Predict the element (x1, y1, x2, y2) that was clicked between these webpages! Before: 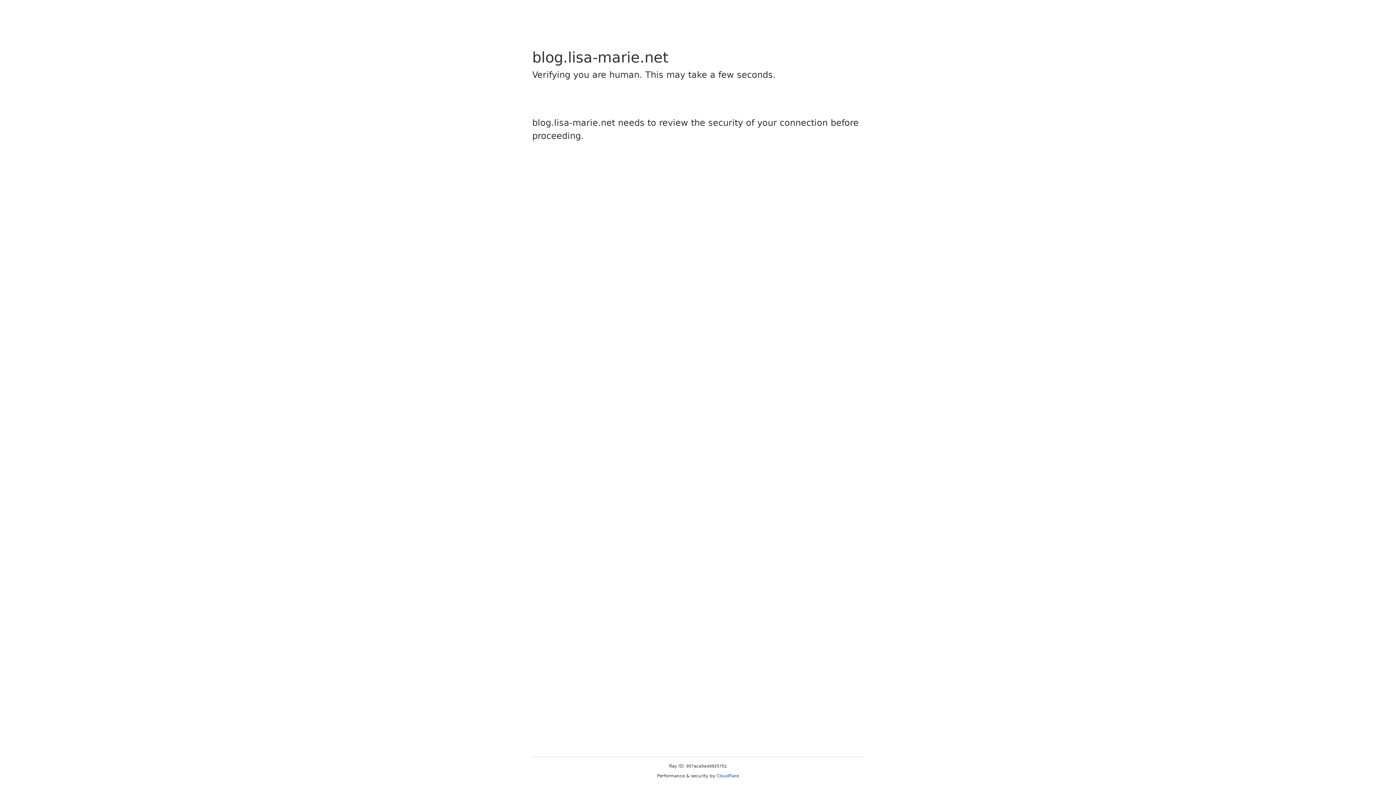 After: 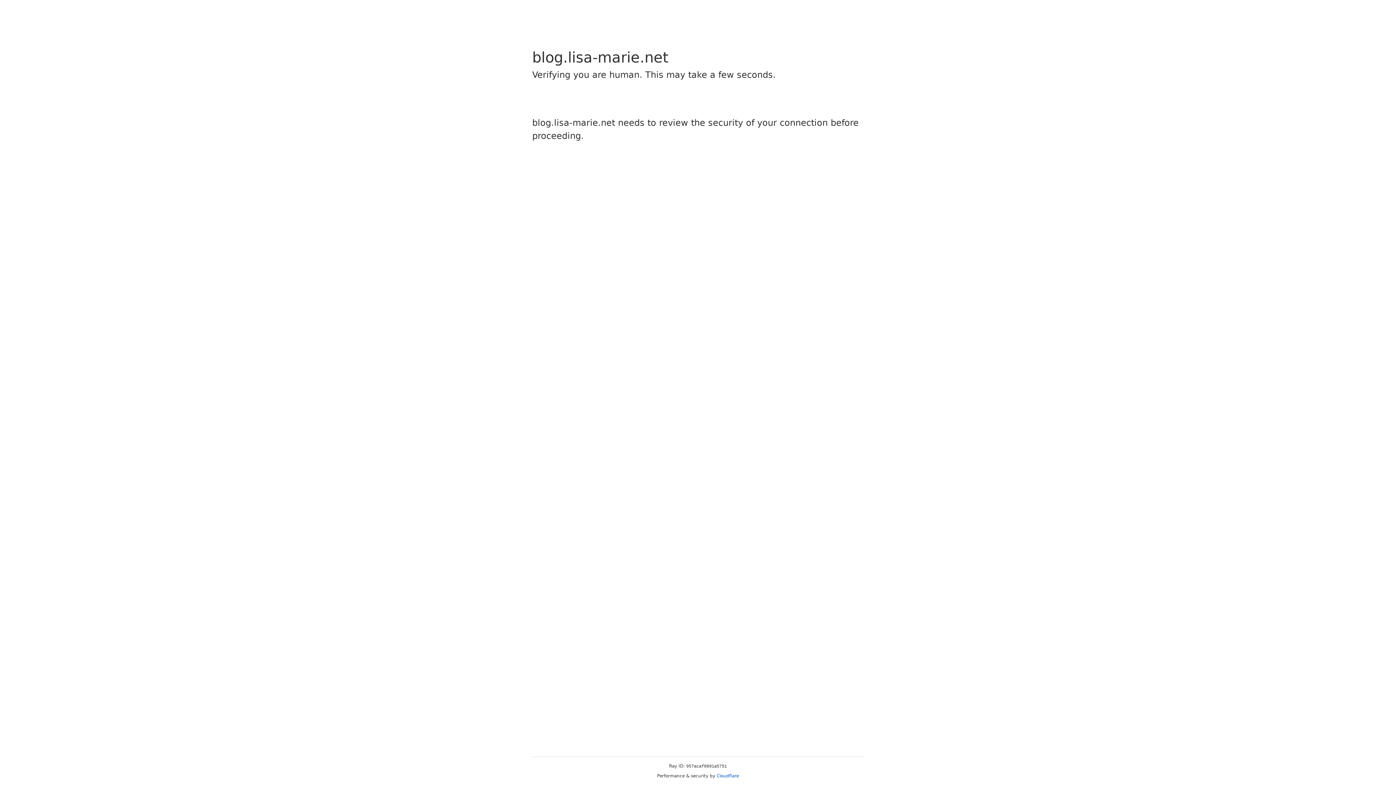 Action: label: Cloudflare bbox: (716, 773, 739, 778)